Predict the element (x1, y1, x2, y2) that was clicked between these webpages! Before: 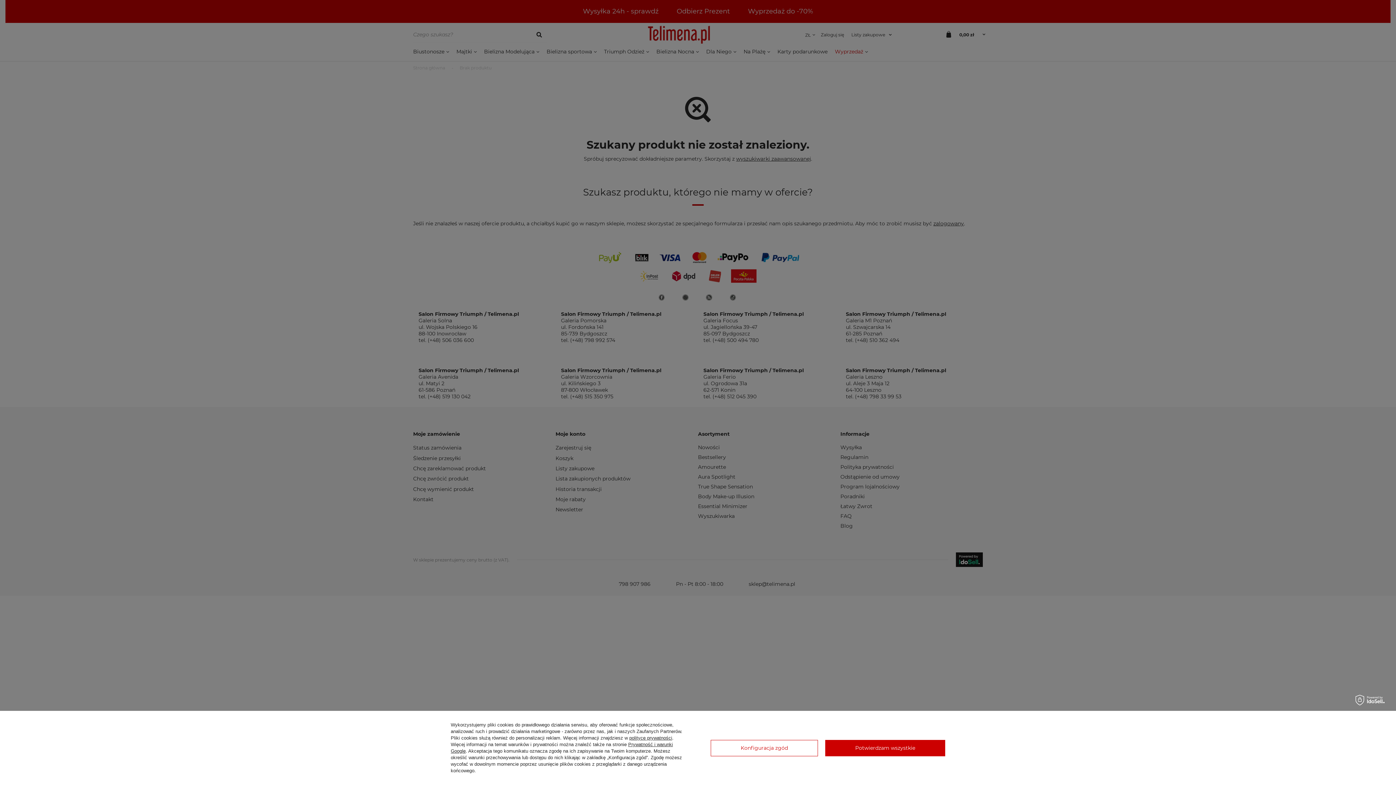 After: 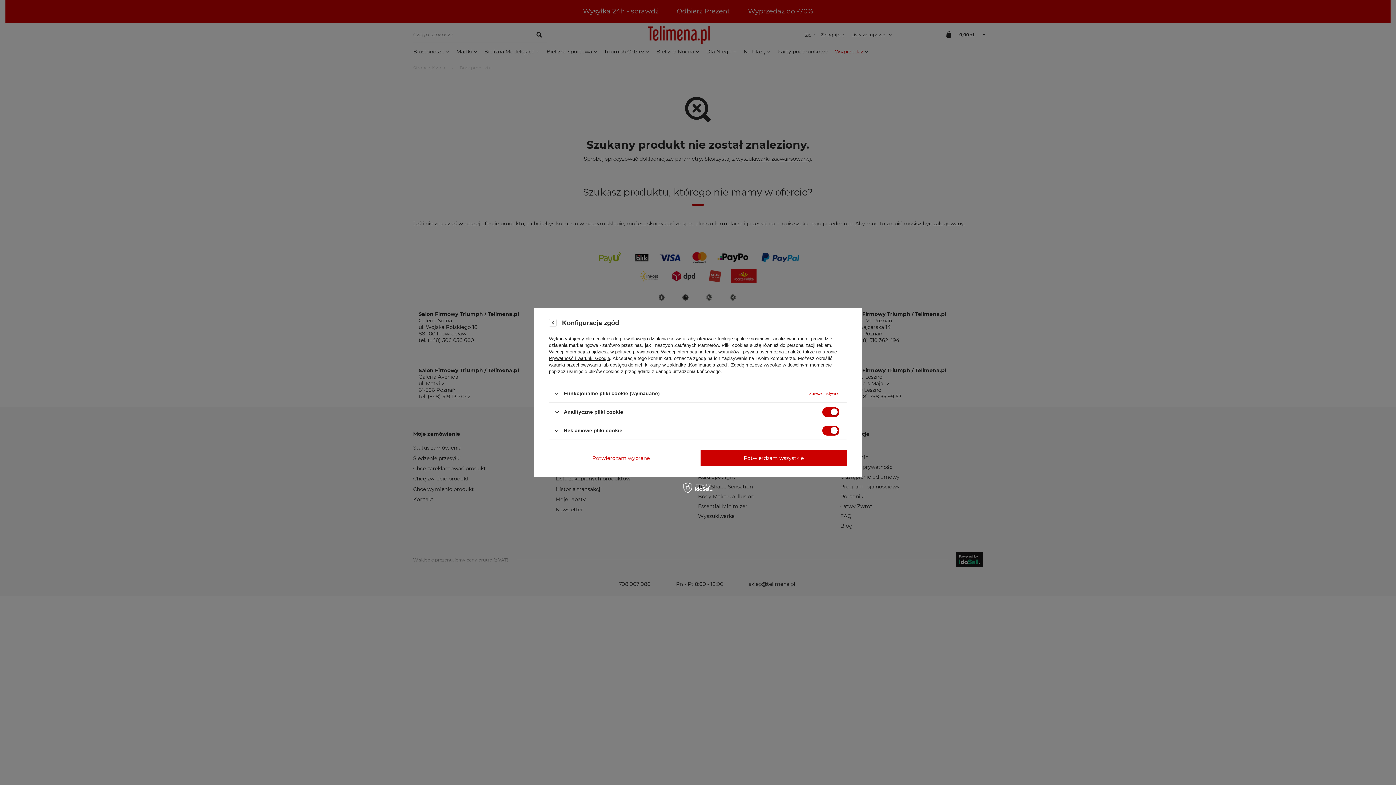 Action: bbox: (710, 740, 818, 756) label: Konfiguracja zgód